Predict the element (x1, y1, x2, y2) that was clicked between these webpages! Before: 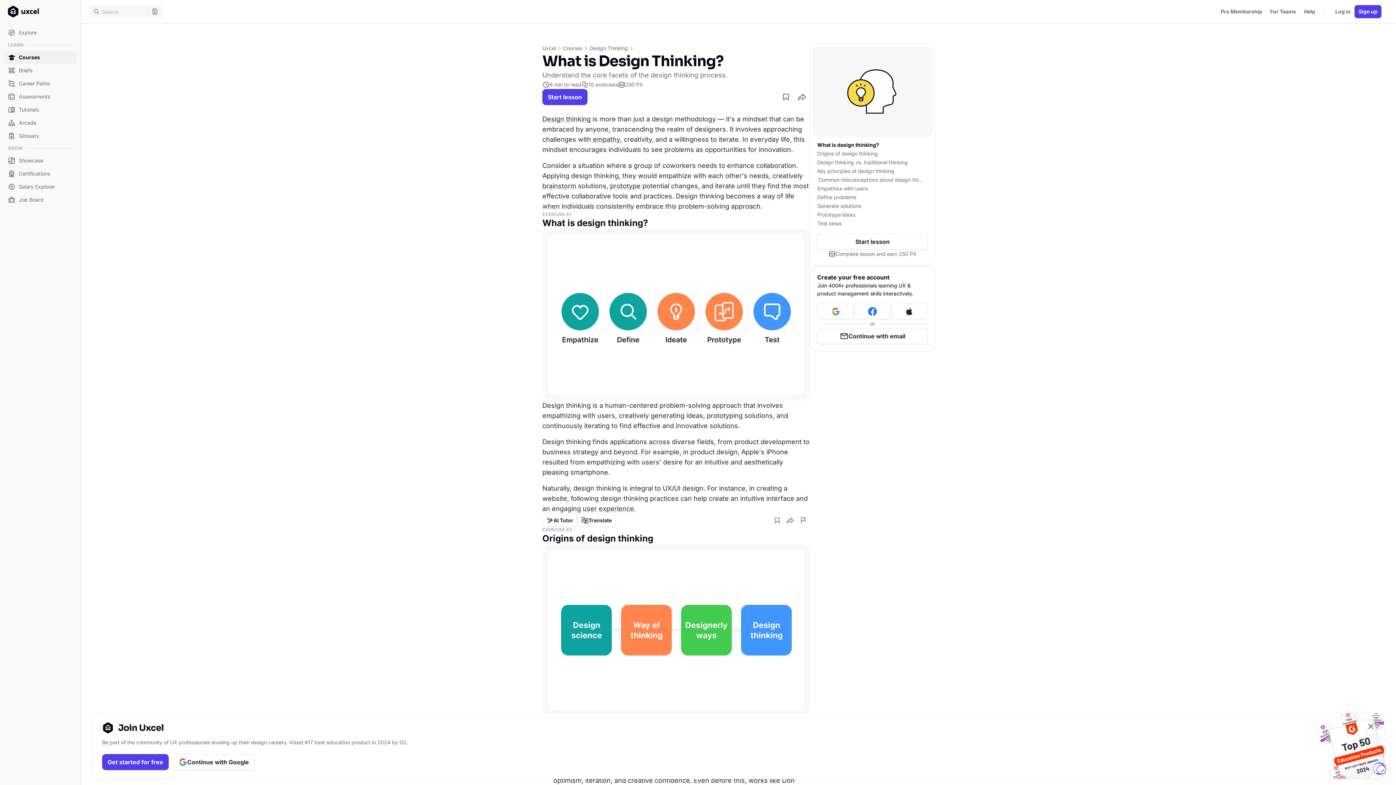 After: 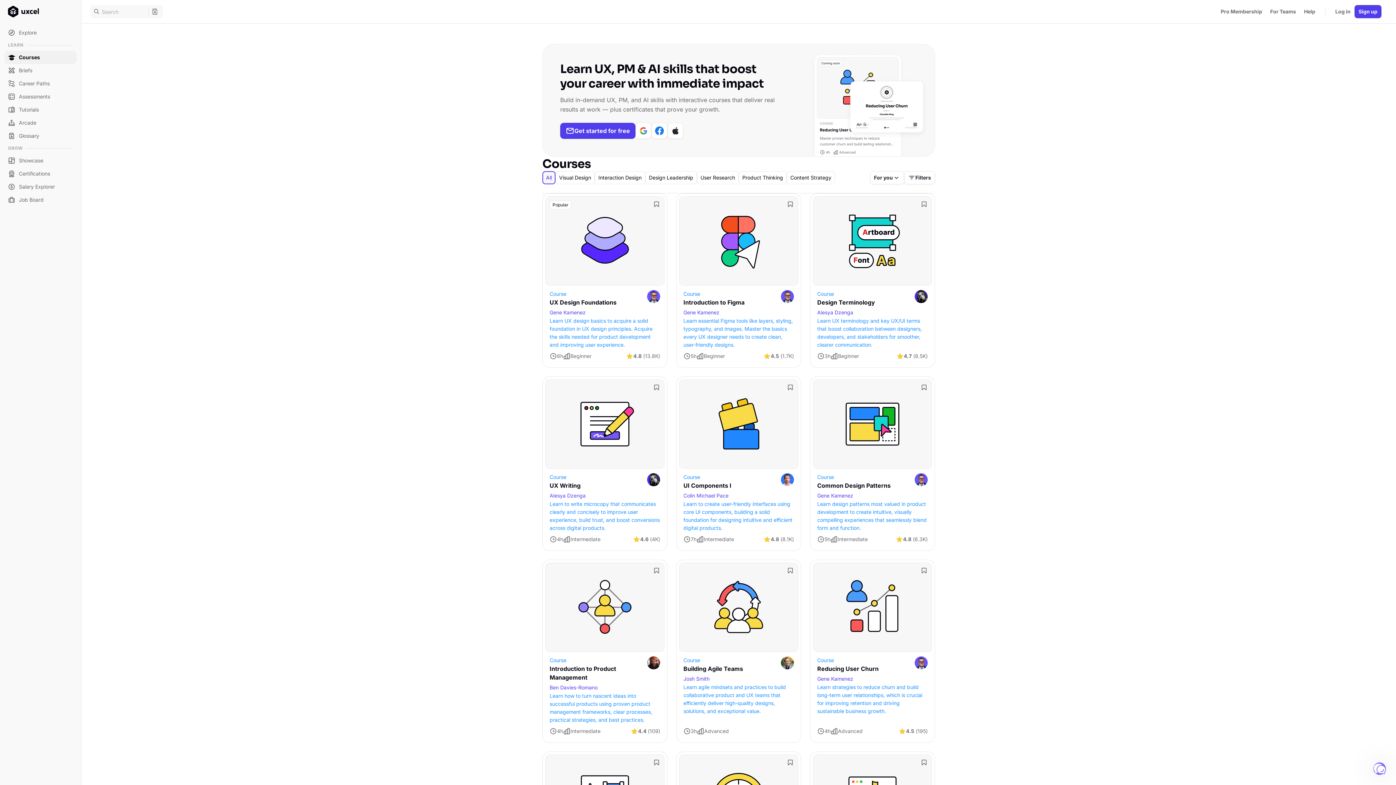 Action: label: Courses bbox: (563, 44, 582, 52)